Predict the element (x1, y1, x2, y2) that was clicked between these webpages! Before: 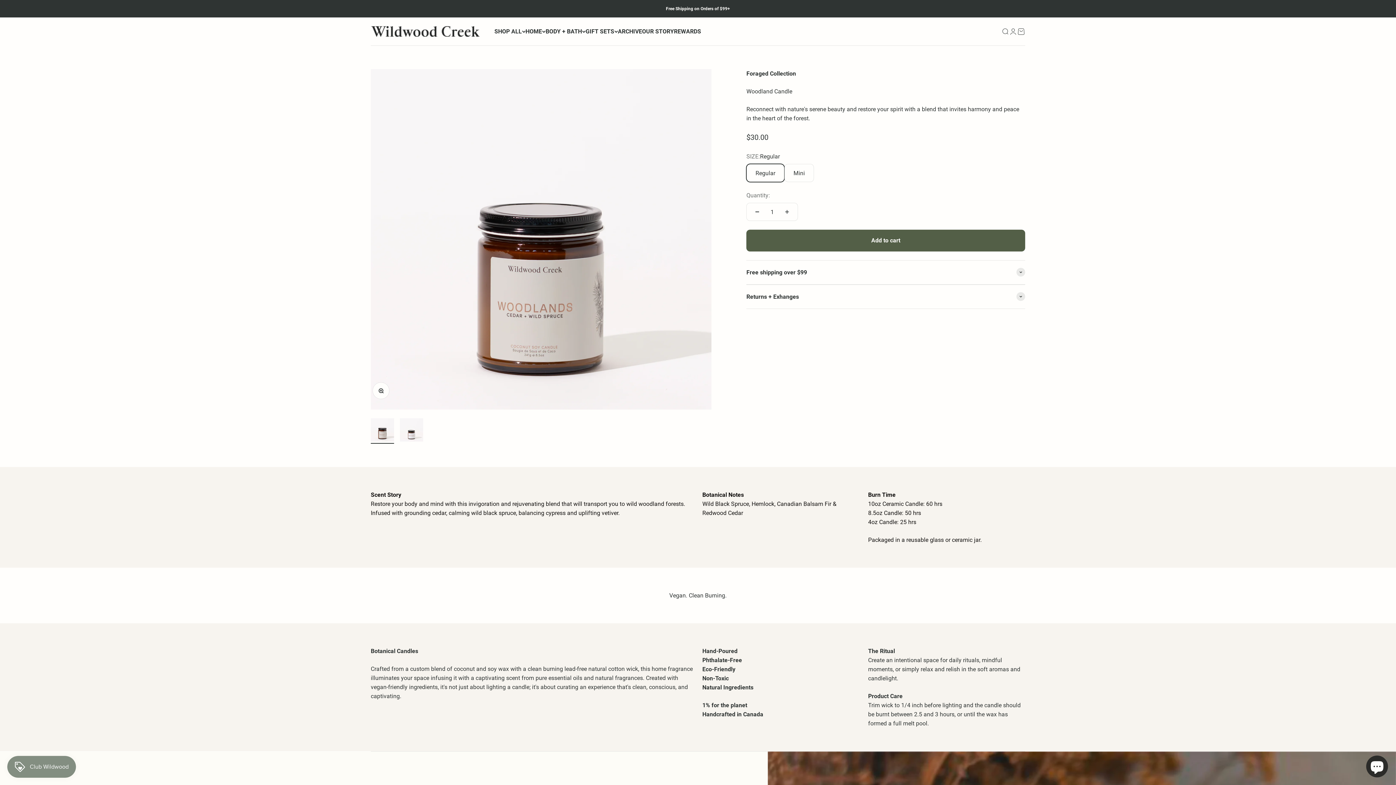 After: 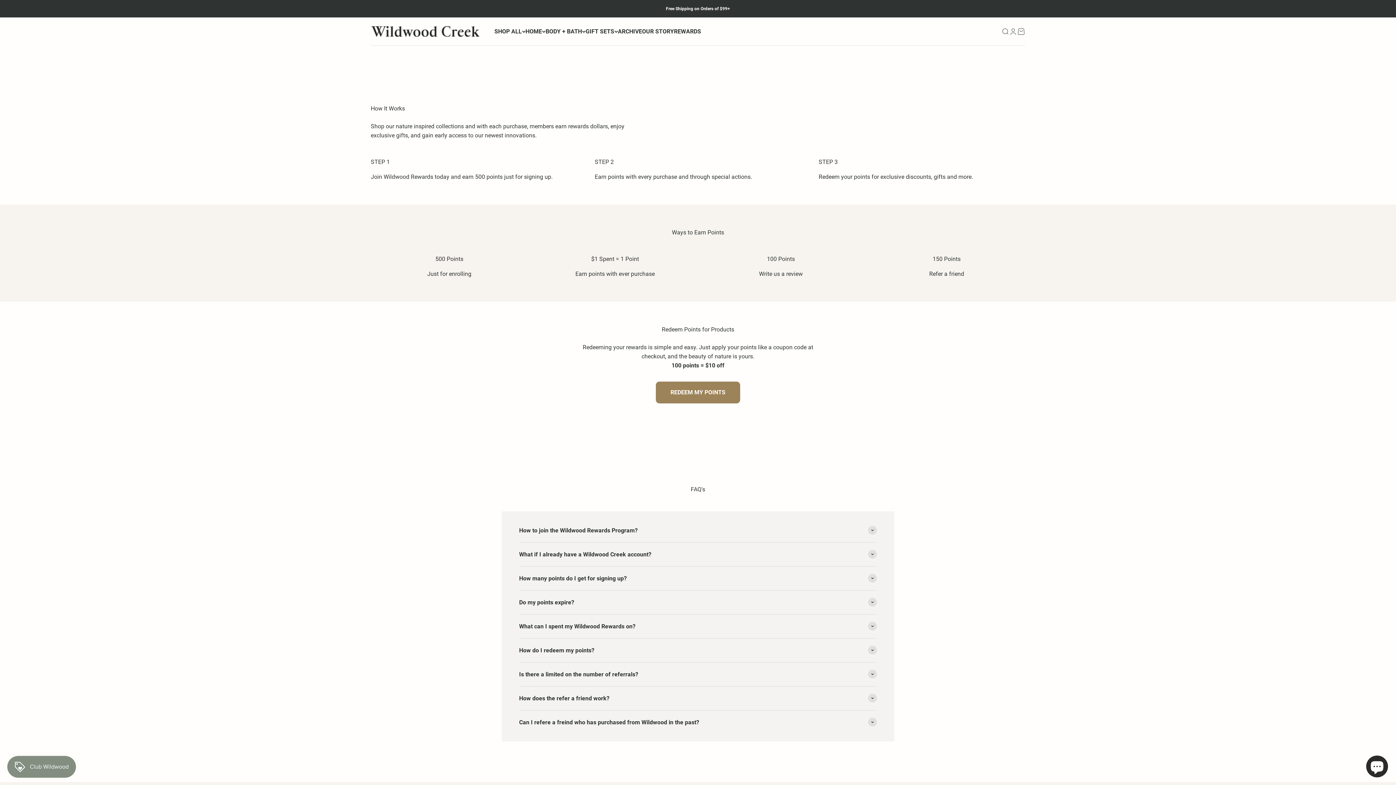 Action: bbox: (674, 28, 701, 34) label: REWARDS